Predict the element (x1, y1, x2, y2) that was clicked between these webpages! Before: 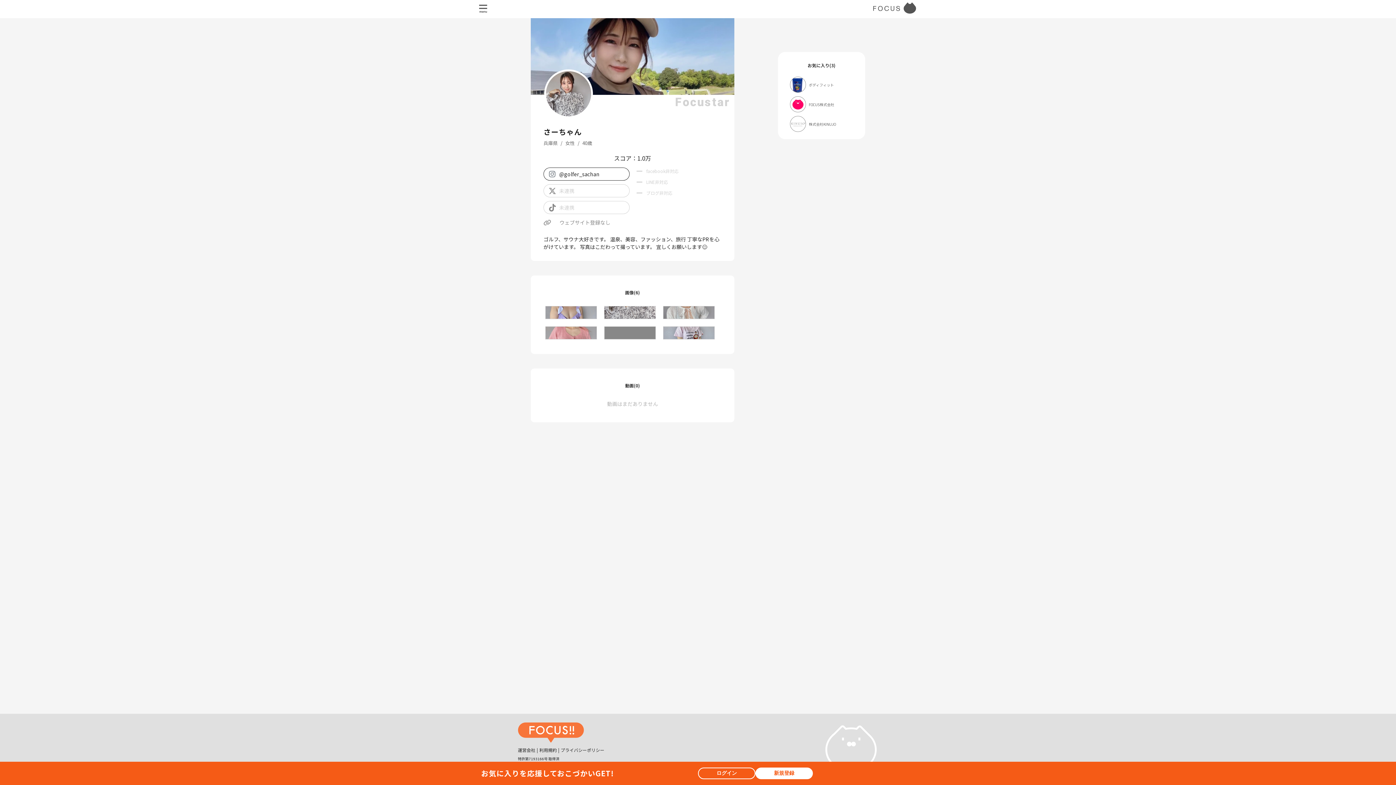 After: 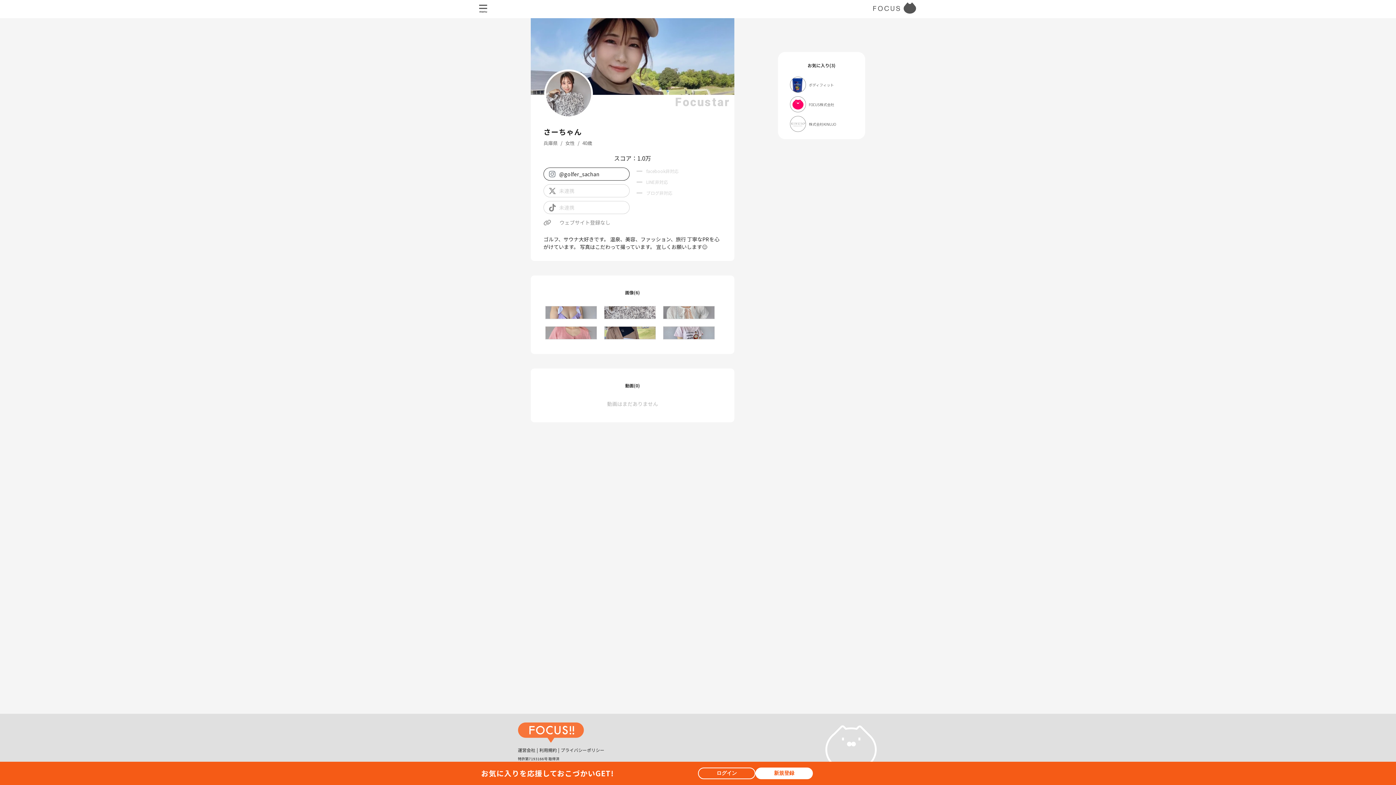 Action: label: @golfer_sachan bbox: (543, 167, 629, 180)